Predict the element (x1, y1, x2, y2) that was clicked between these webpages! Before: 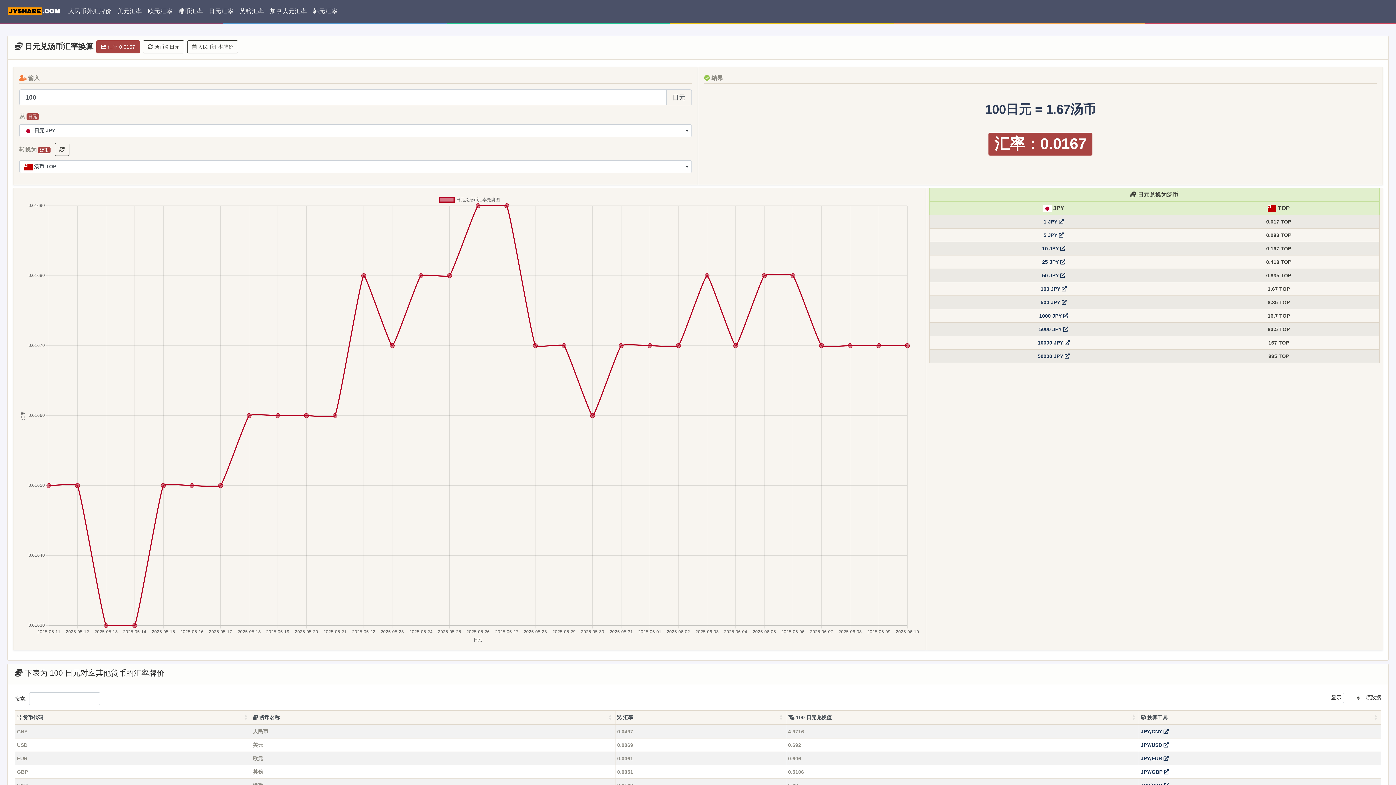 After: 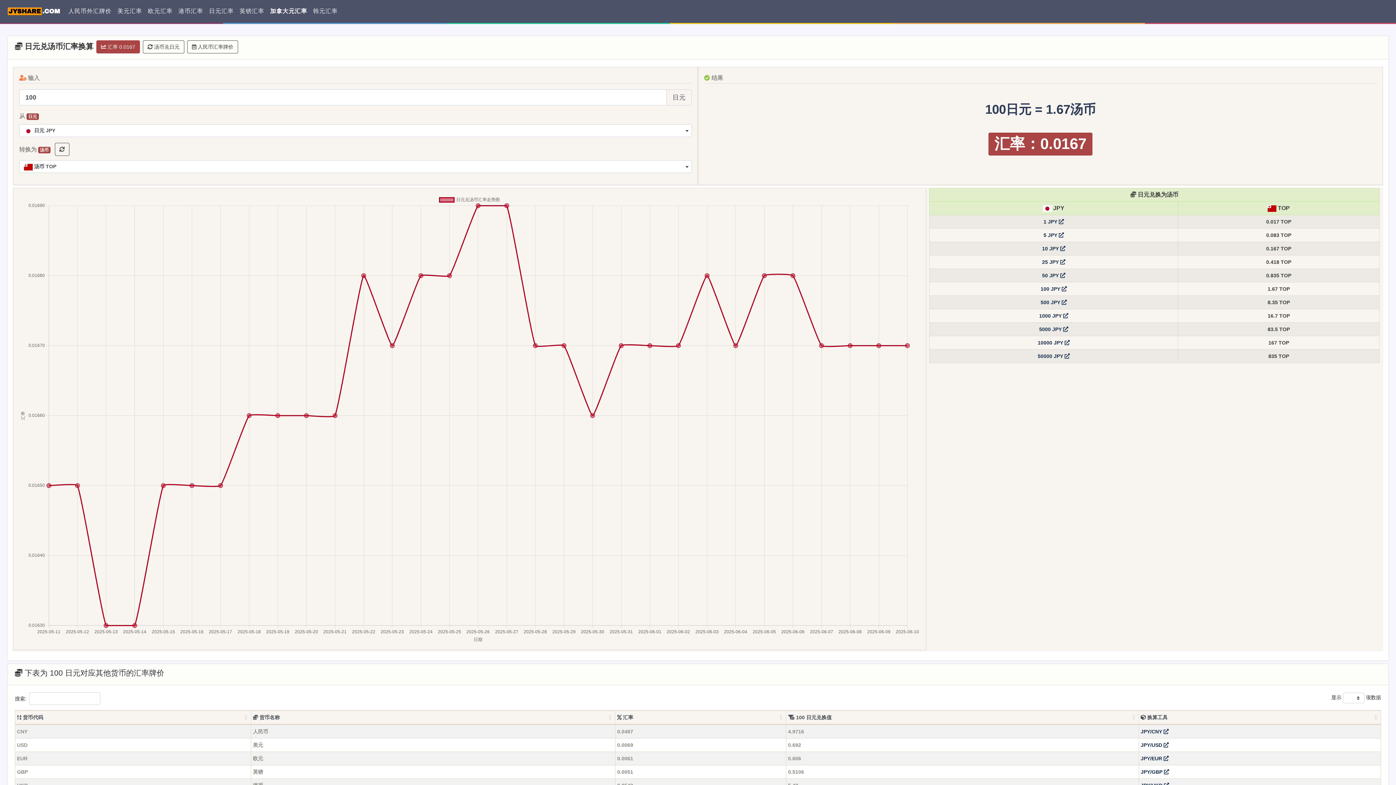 Action: label: 加拿大元汇率 bbox: (267, 4, 310, 18)